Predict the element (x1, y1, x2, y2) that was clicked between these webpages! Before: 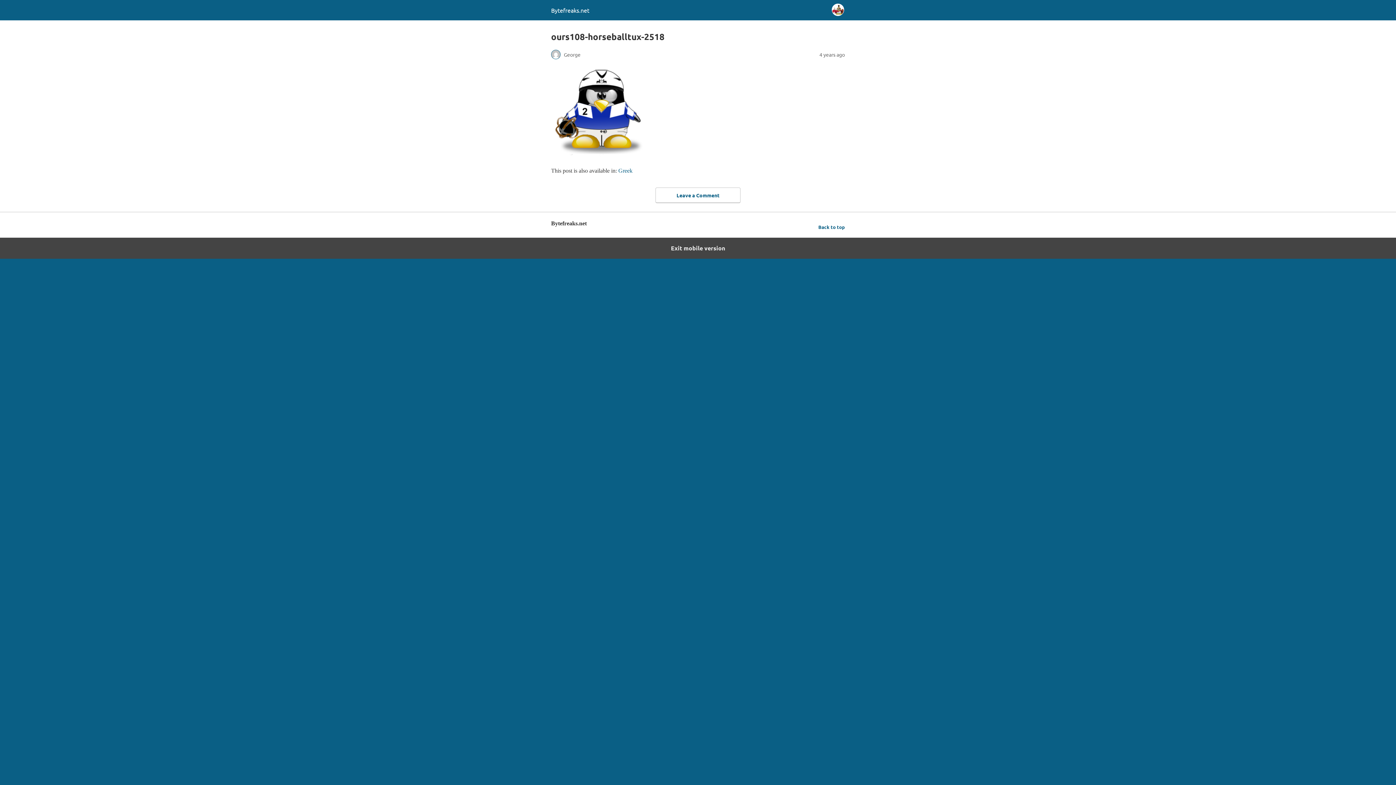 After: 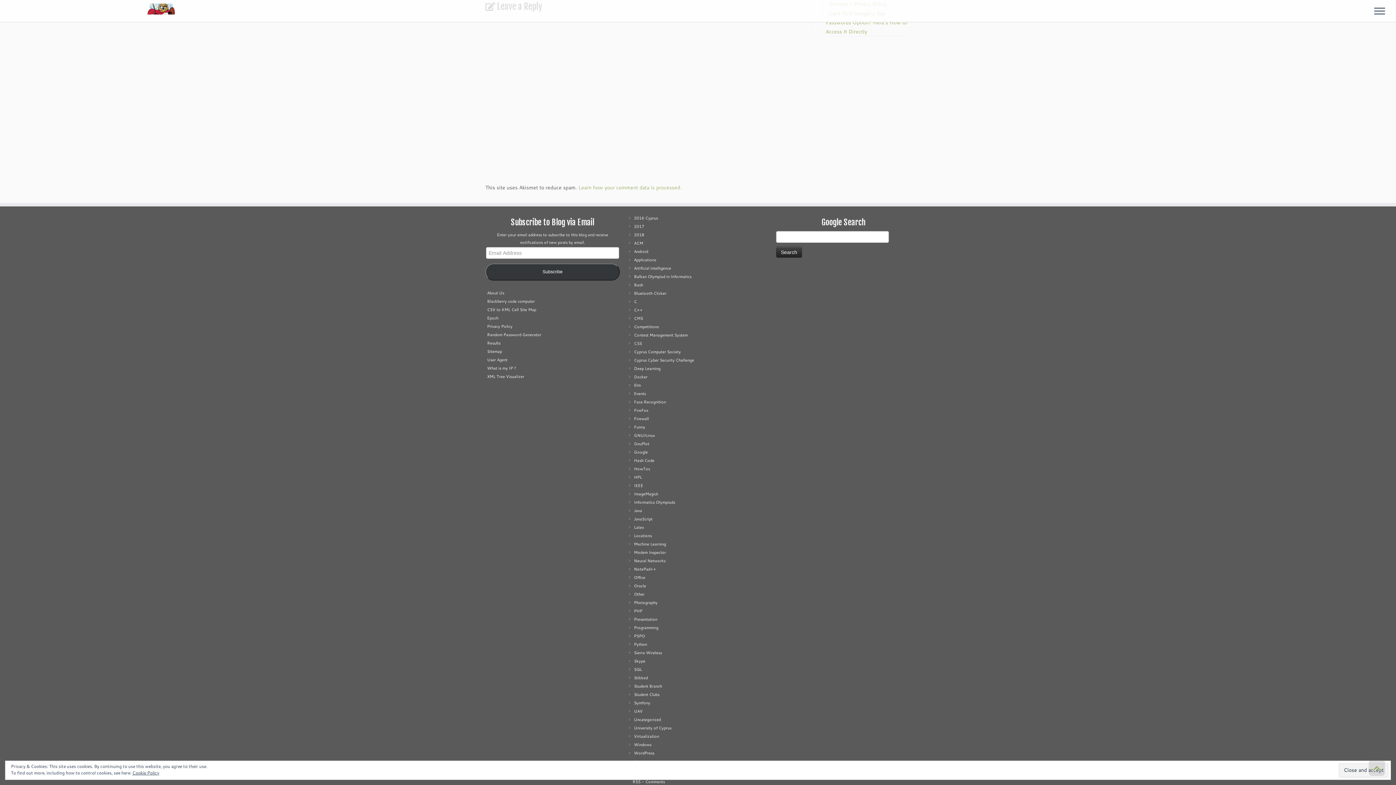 Action: label: Leave a Comment bbox: (655, 187, 740, 203)